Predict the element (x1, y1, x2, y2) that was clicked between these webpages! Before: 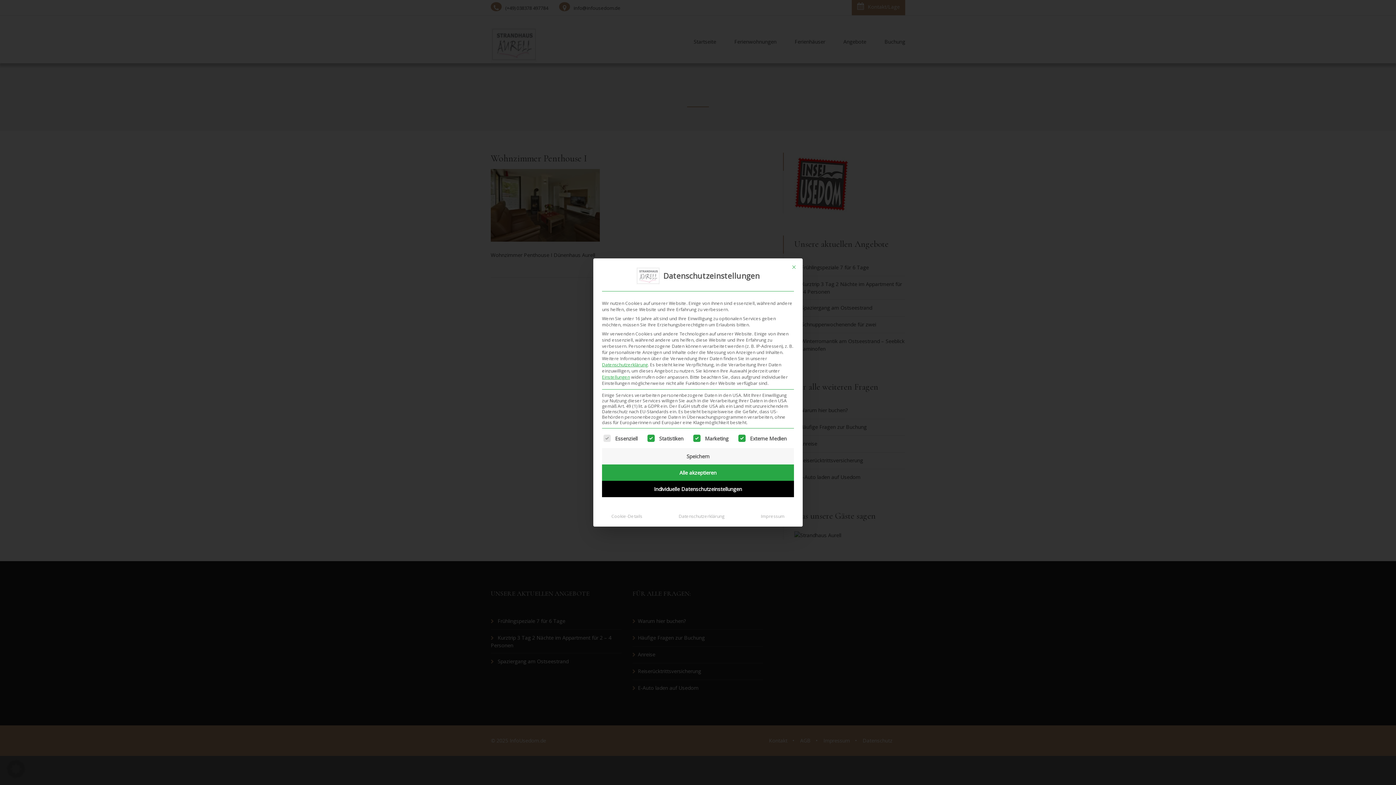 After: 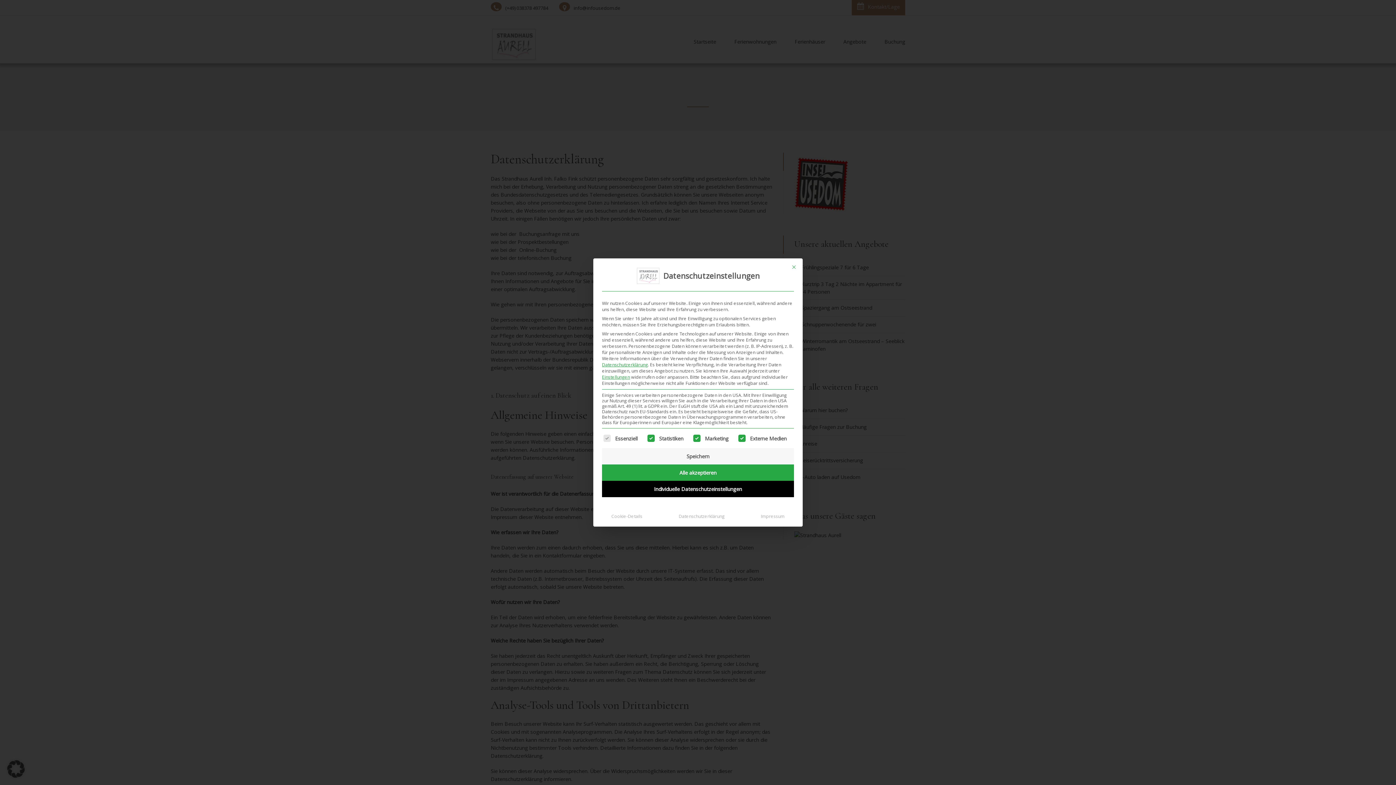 Action: label: Datenschutzerklärung bbox: (602, 361, 648, 367)